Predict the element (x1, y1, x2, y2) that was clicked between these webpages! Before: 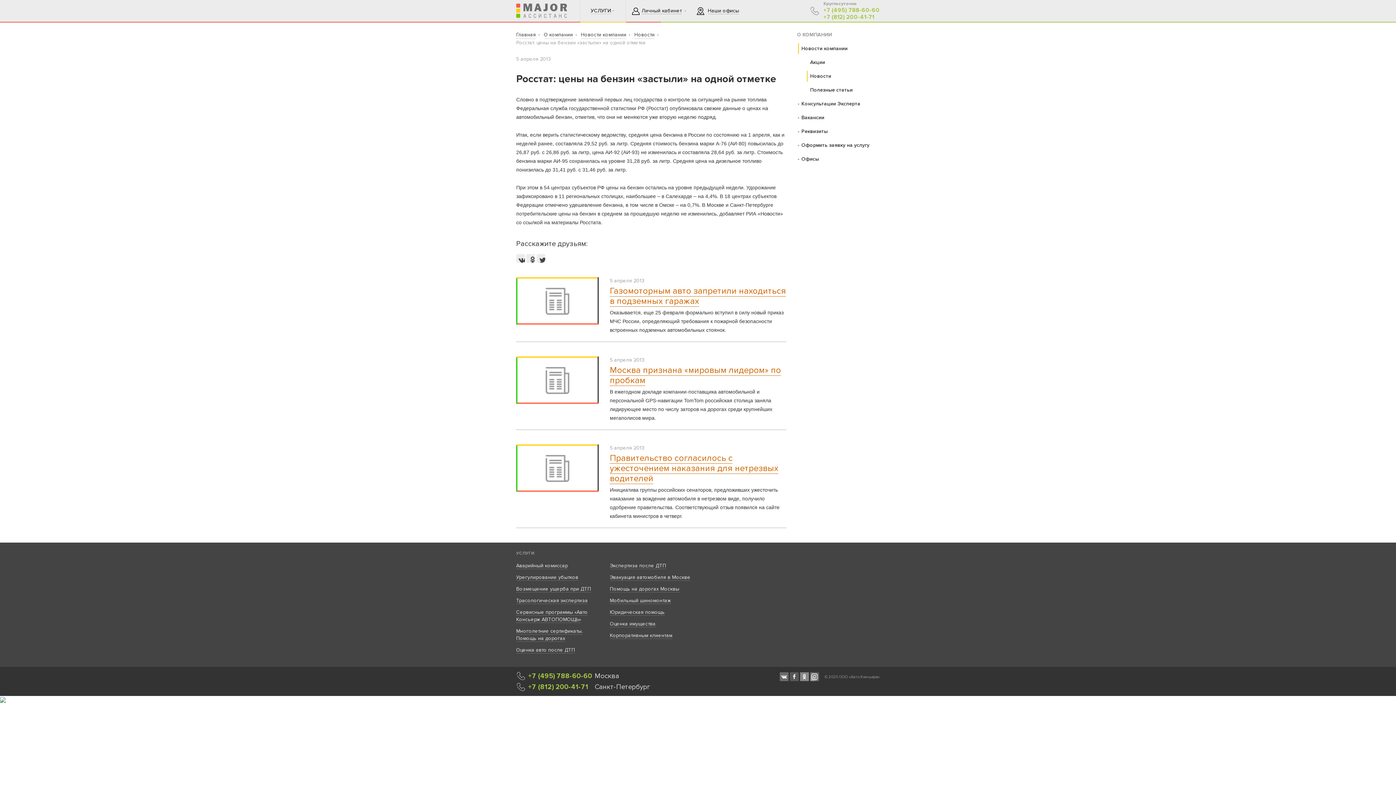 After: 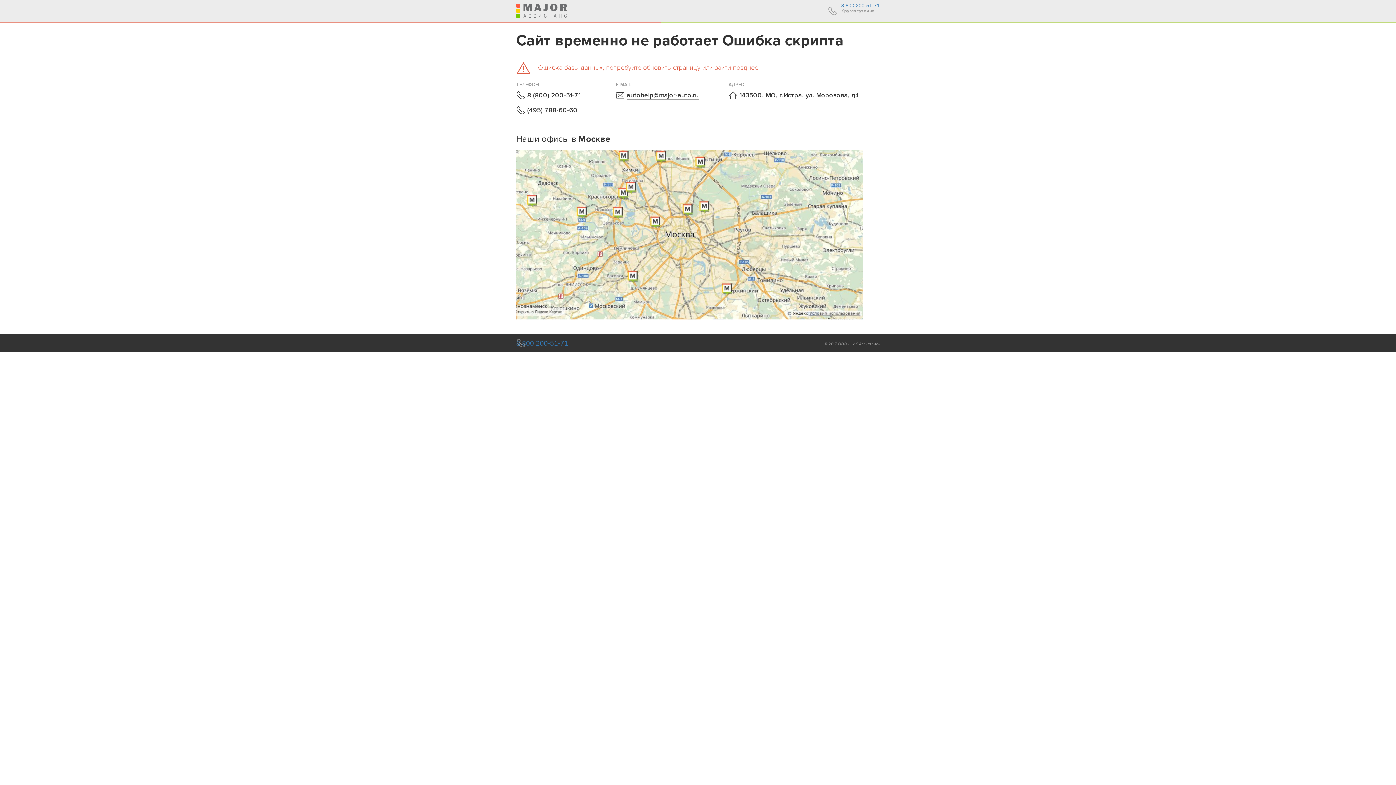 Action: label: Офисы bbox: (797, 152, 880, 166)